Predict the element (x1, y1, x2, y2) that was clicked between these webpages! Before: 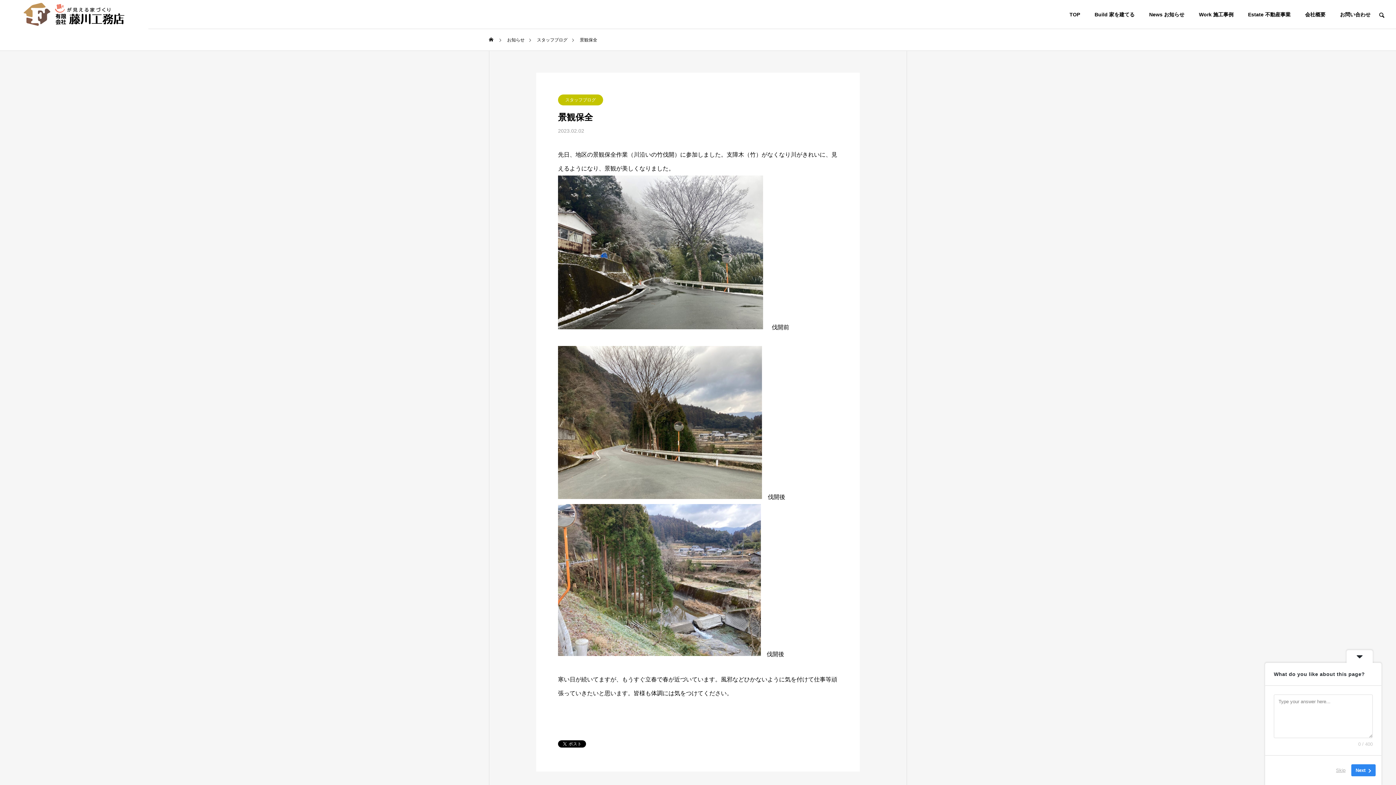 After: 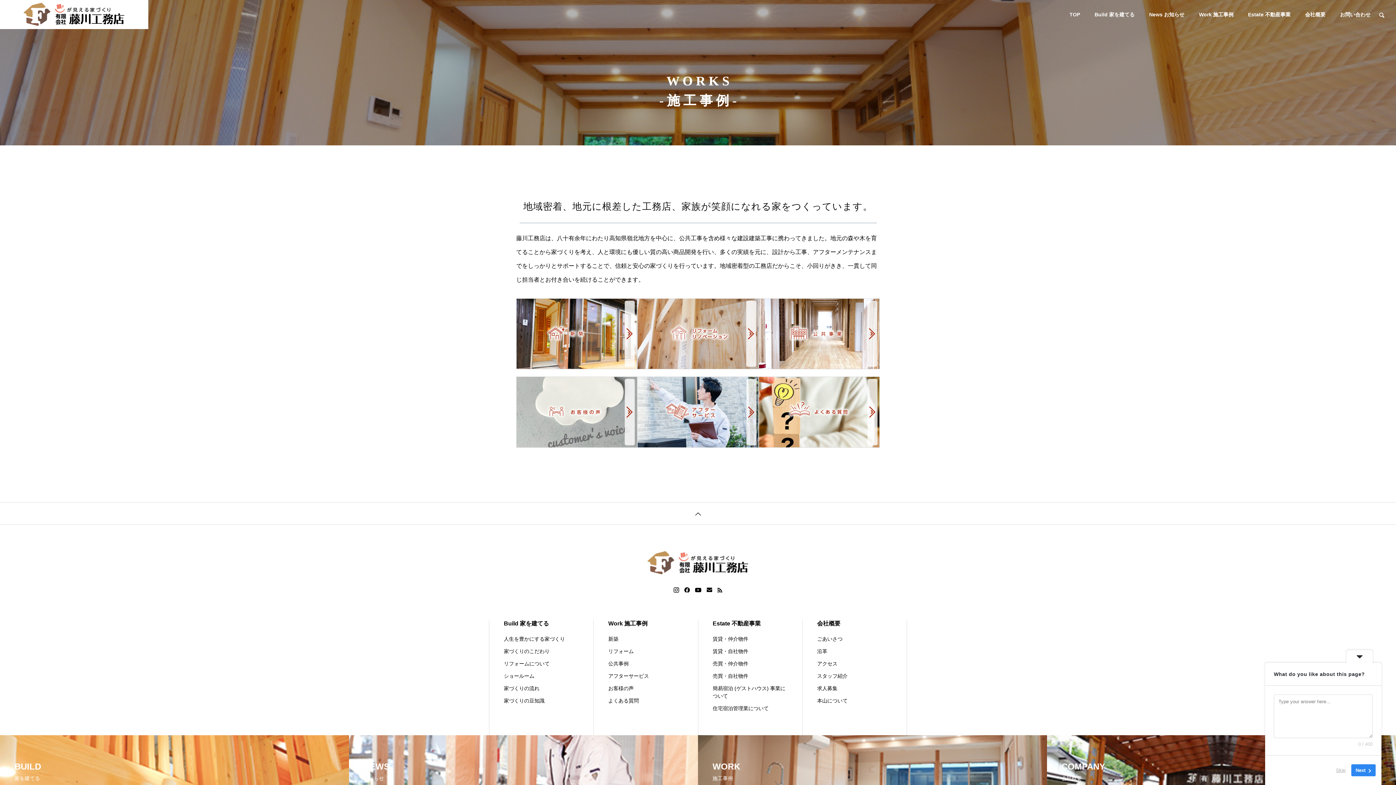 Action: label: Work 施工事例 bbox: (1192, 0, 1241, 29)